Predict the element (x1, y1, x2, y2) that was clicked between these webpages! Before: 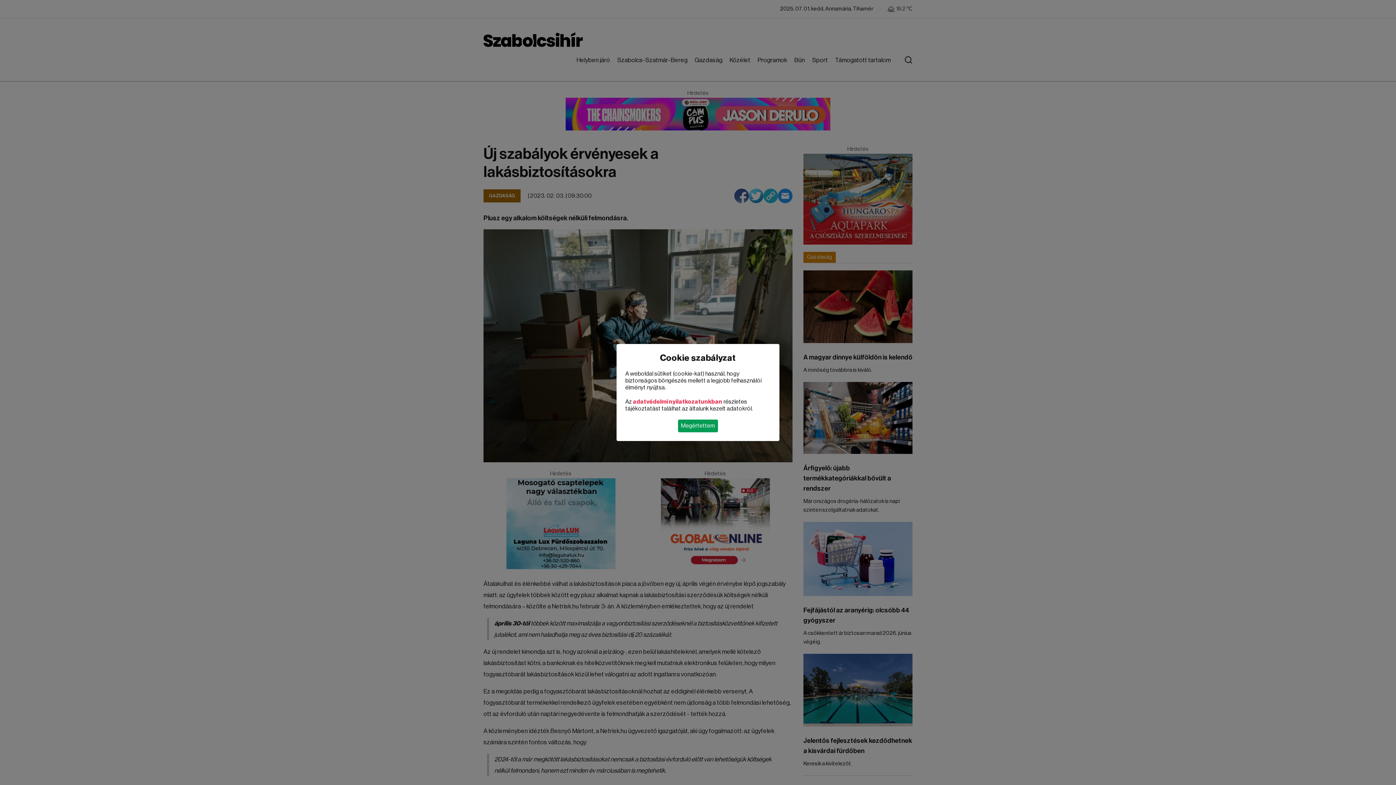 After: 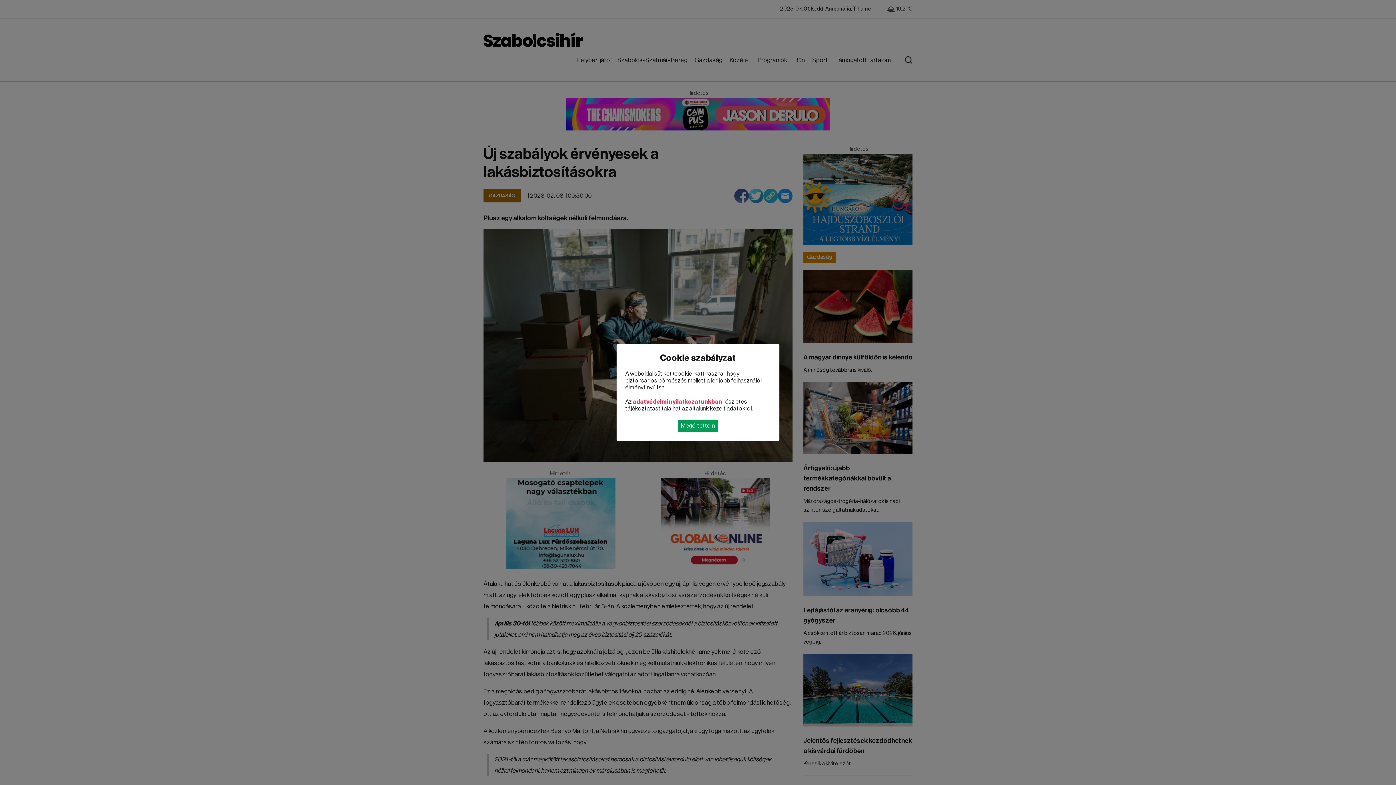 Action: label: adatvédelmi nyilatkozatunkban bbox: (633, 399, 722, 404)